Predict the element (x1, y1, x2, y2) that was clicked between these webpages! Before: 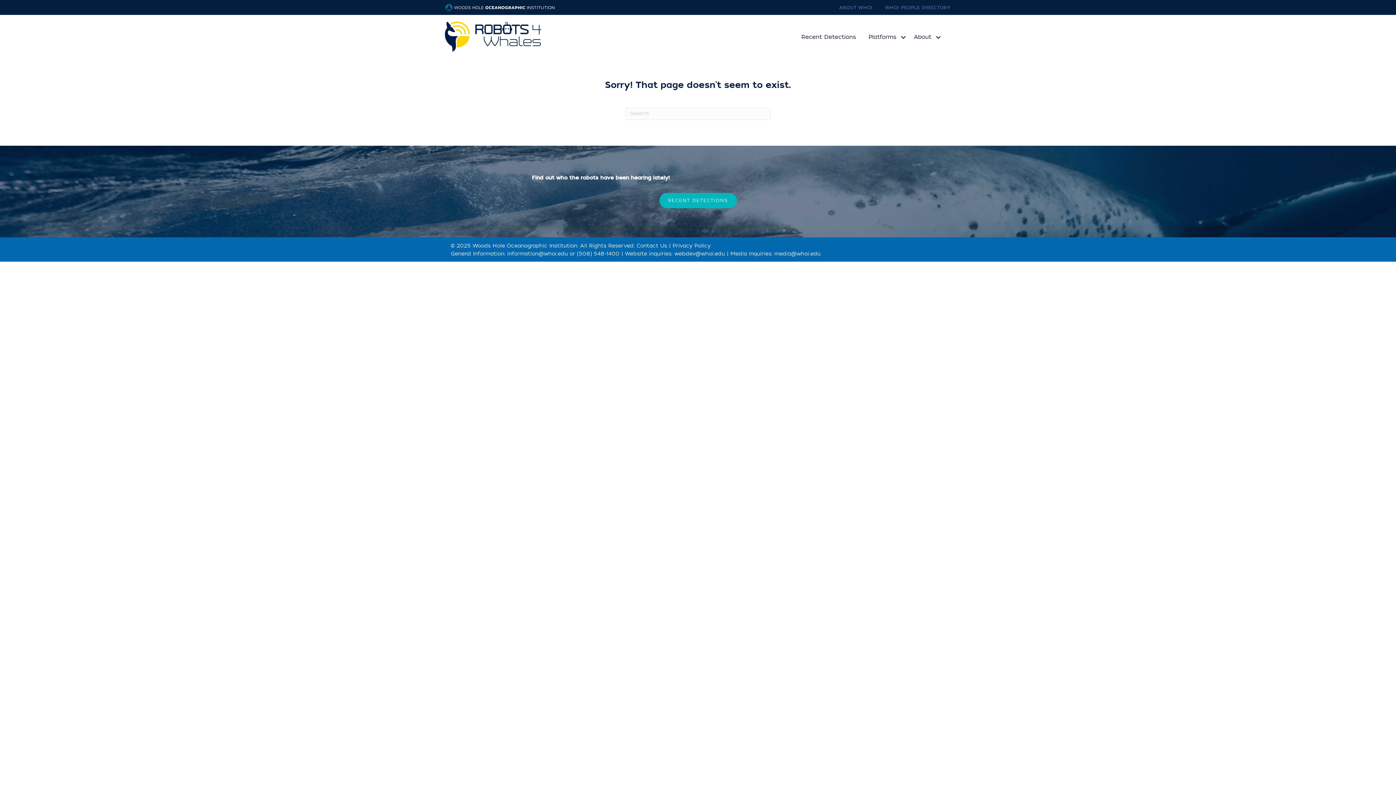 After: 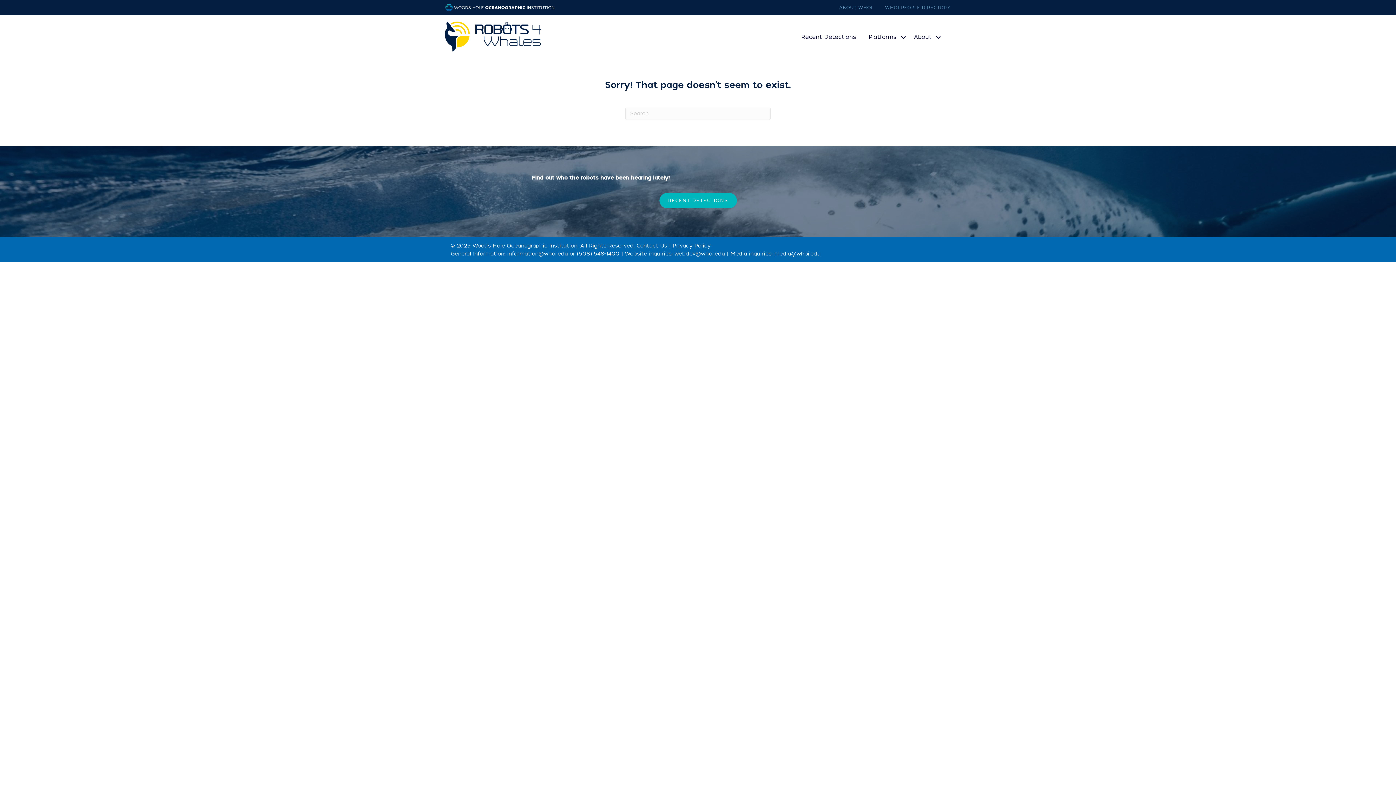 Action: label: media@whoi.edu bbox: (774, 250, 820, 257)